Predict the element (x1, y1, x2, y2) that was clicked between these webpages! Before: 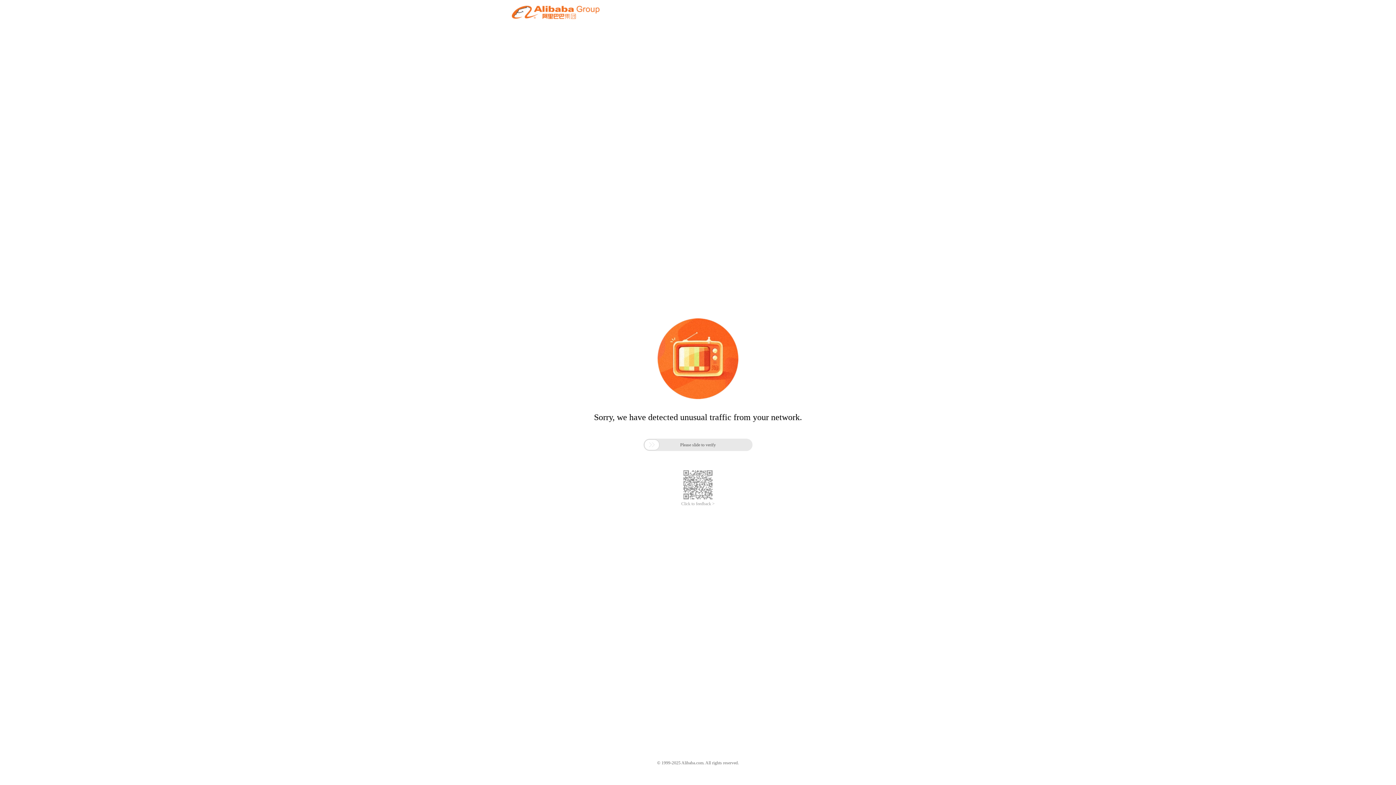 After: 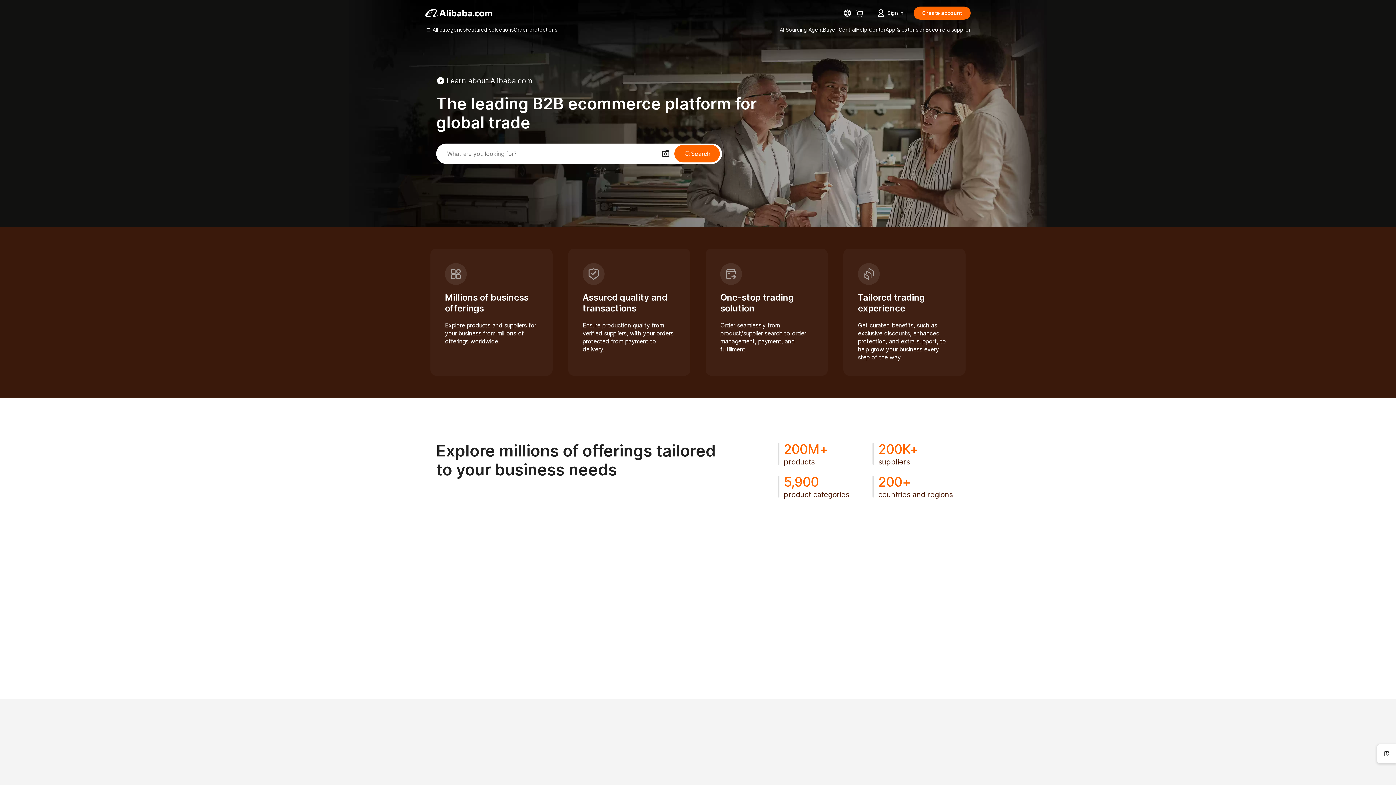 Action: bbox: (512, 12, 599, 21)